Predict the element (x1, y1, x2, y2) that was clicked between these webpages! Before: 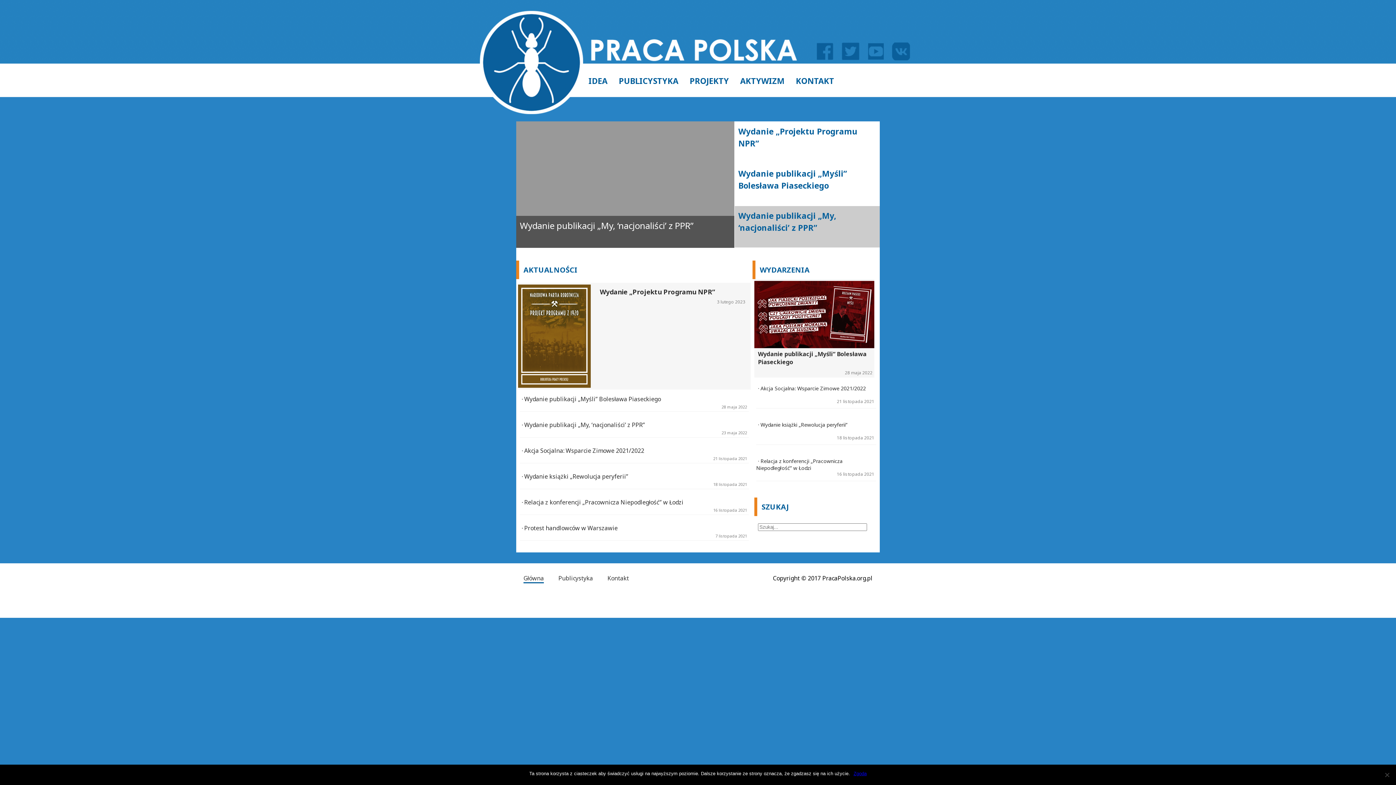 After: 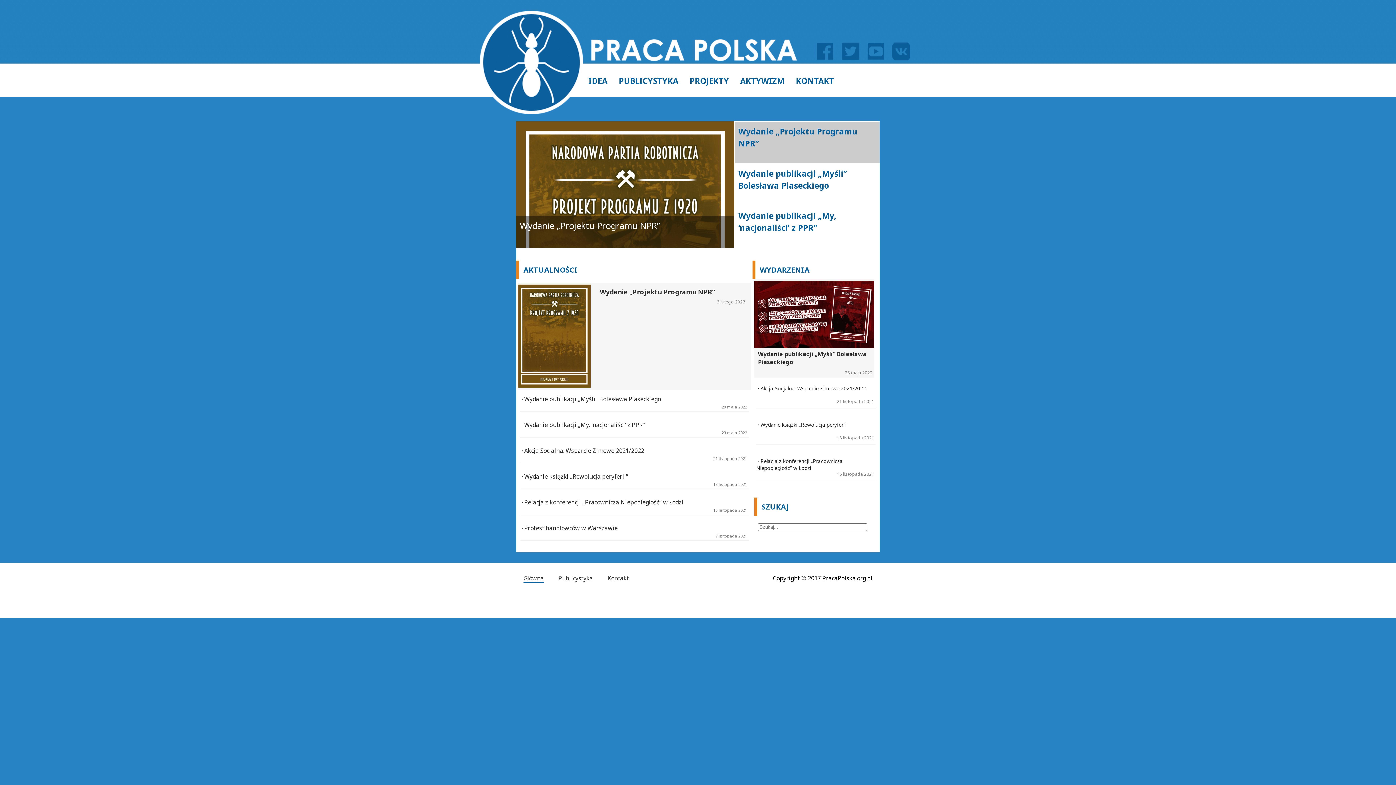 Action: label: Zgoda bbox: (1383, 771, 1390, 778)